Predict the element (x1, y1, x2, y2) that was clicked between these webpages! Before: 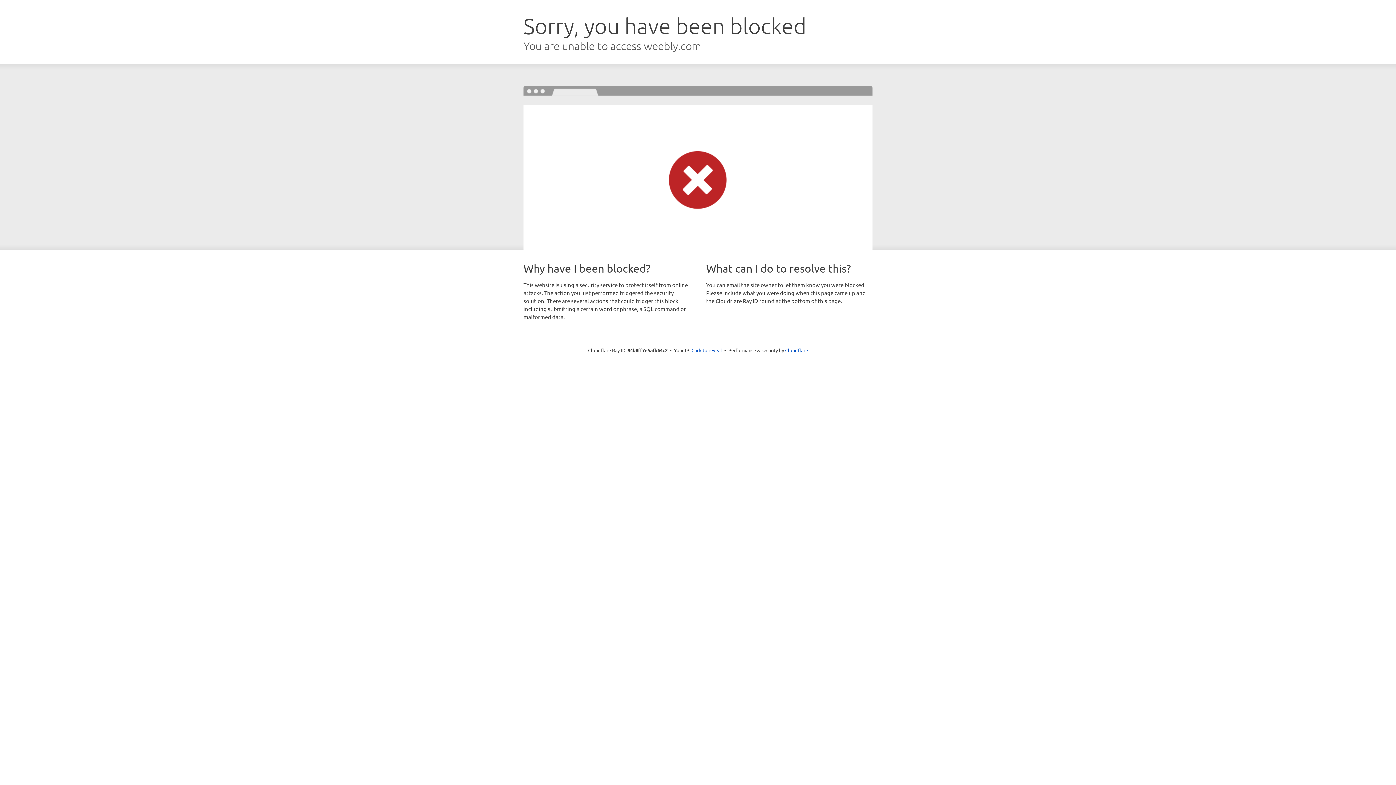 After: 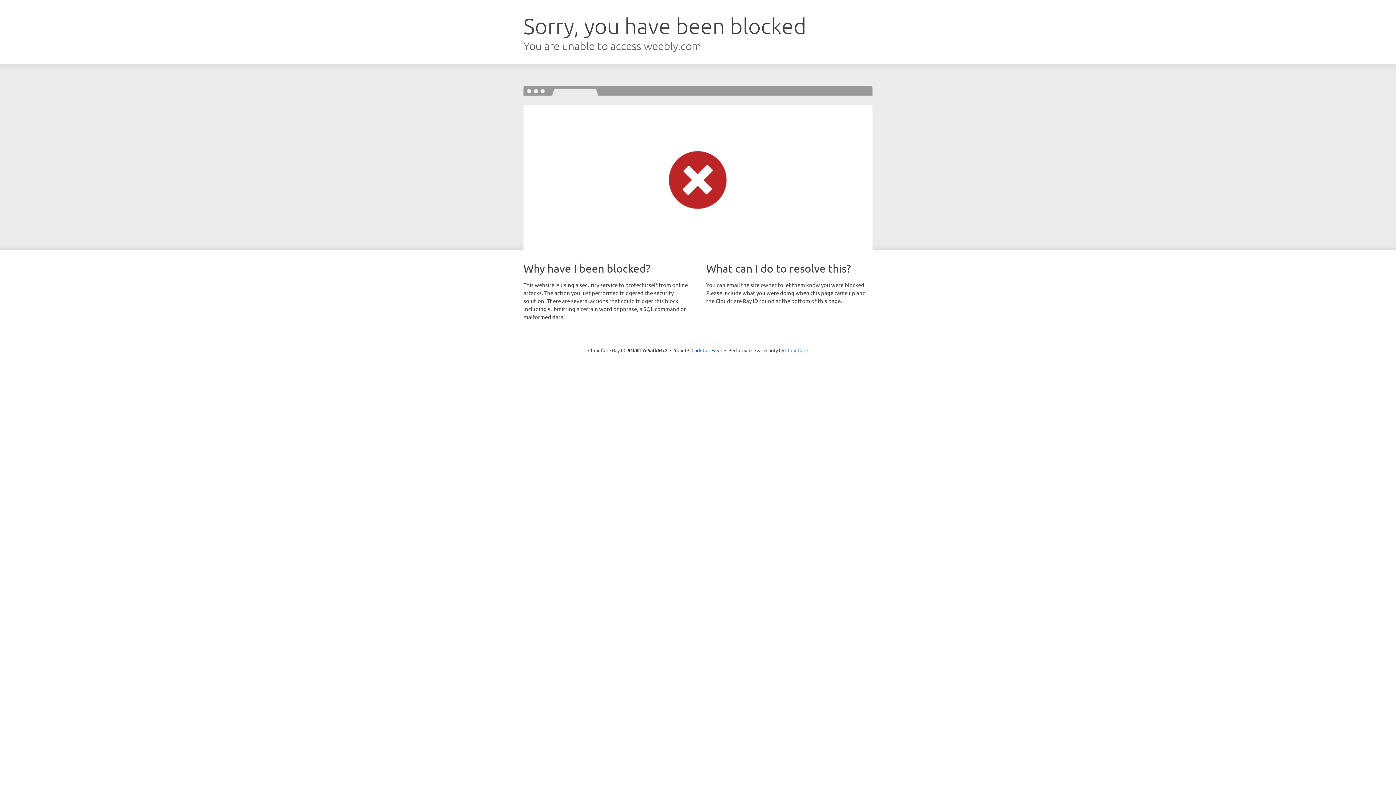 Action: bbox: (785, 347, 808, 353) label: Cloudflare